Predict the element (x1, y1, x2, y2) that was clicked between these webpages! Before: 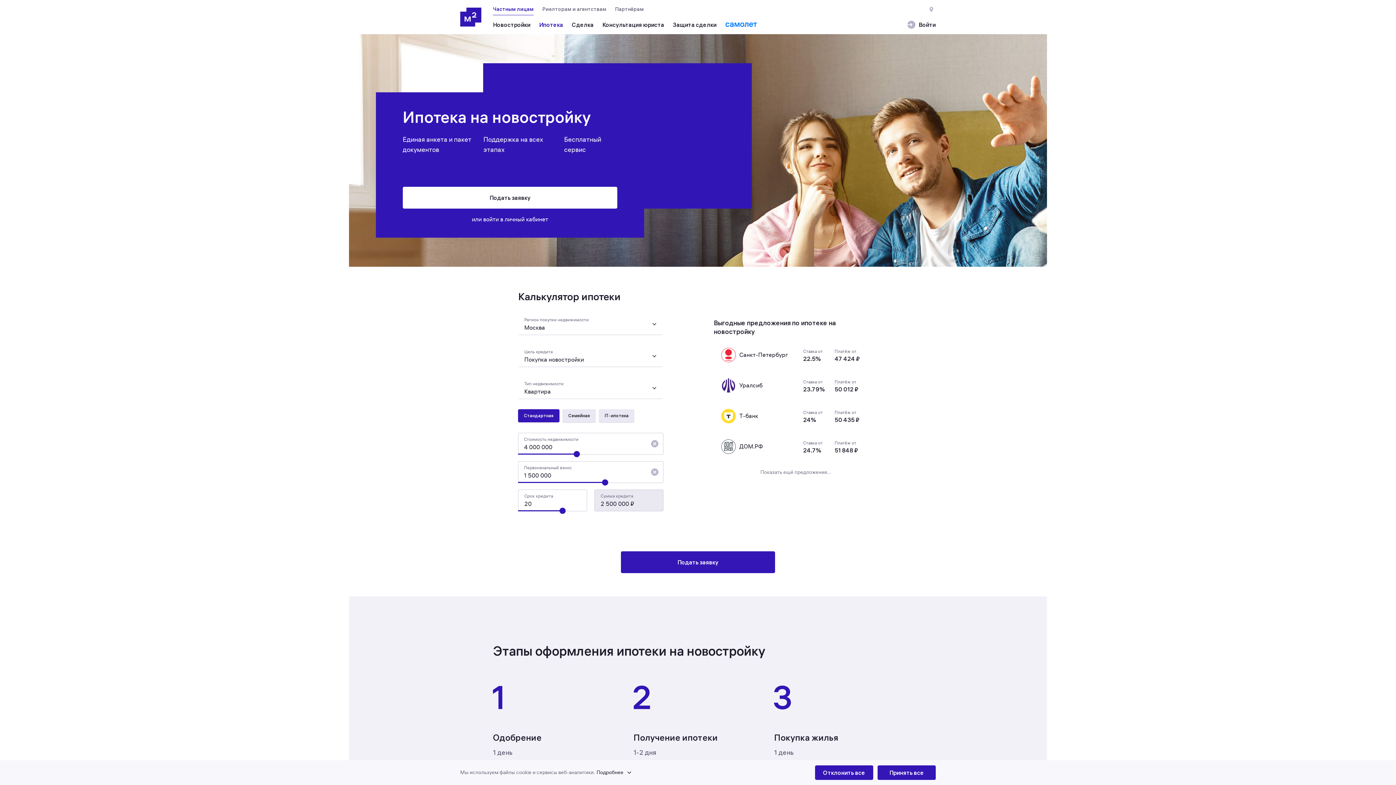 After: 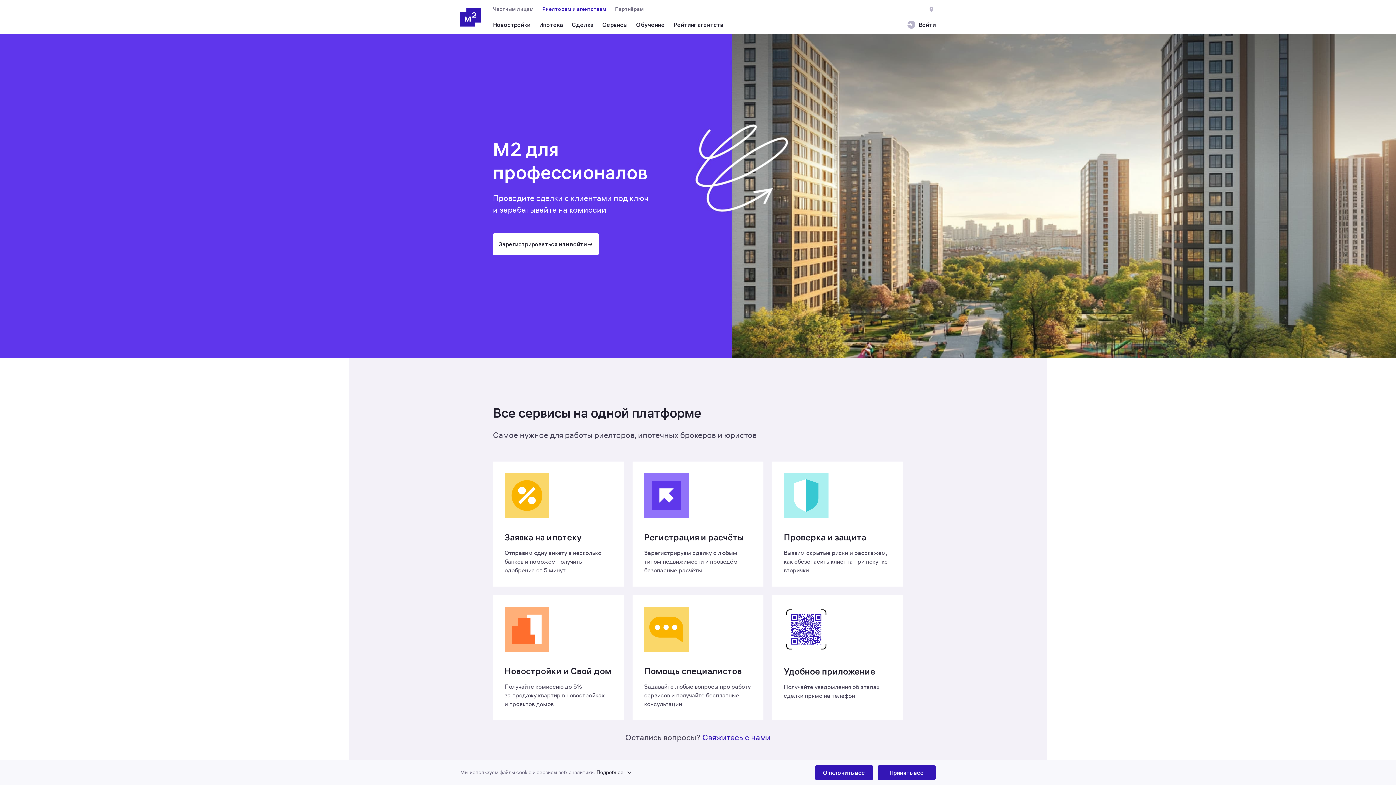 Action: label: Риелторам и агентствам bbox: (542, 3, 606, 15)